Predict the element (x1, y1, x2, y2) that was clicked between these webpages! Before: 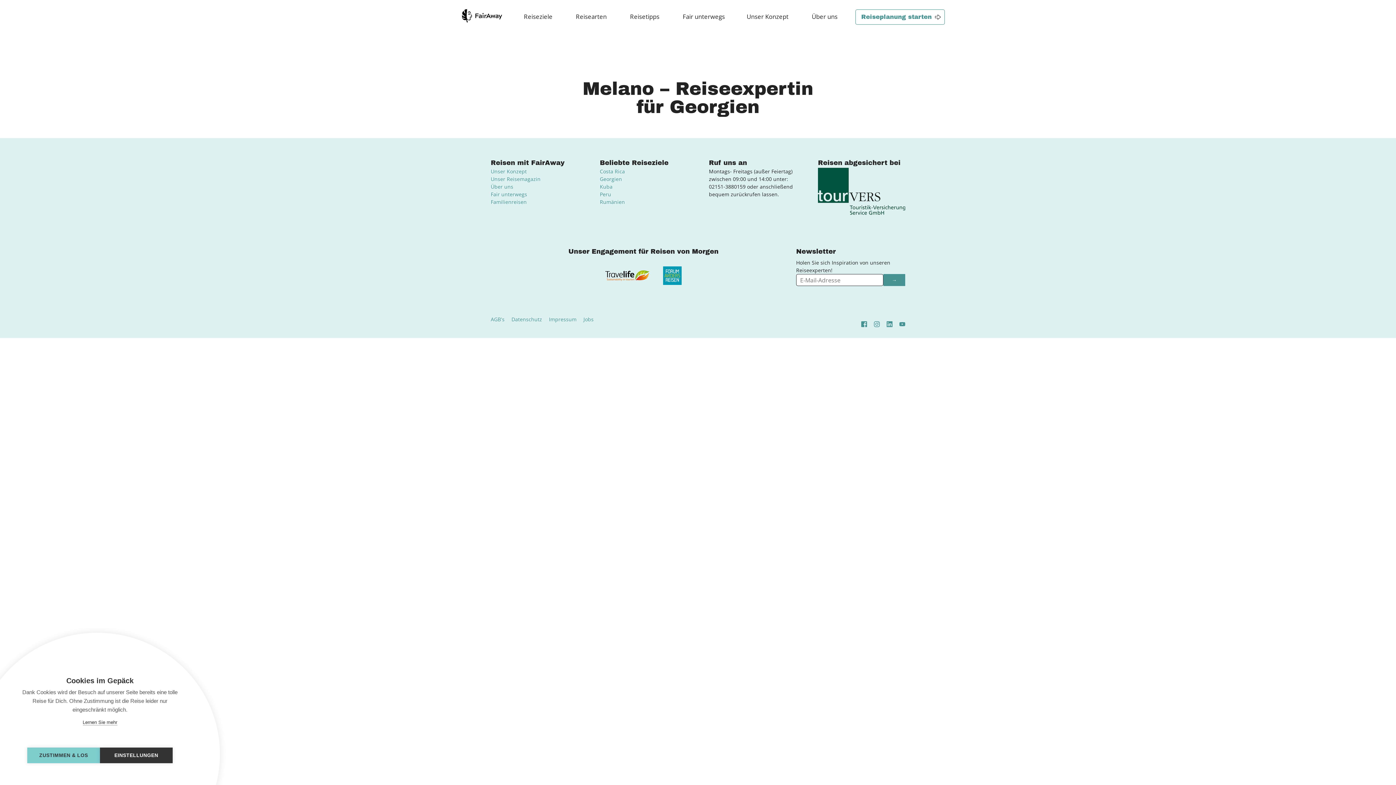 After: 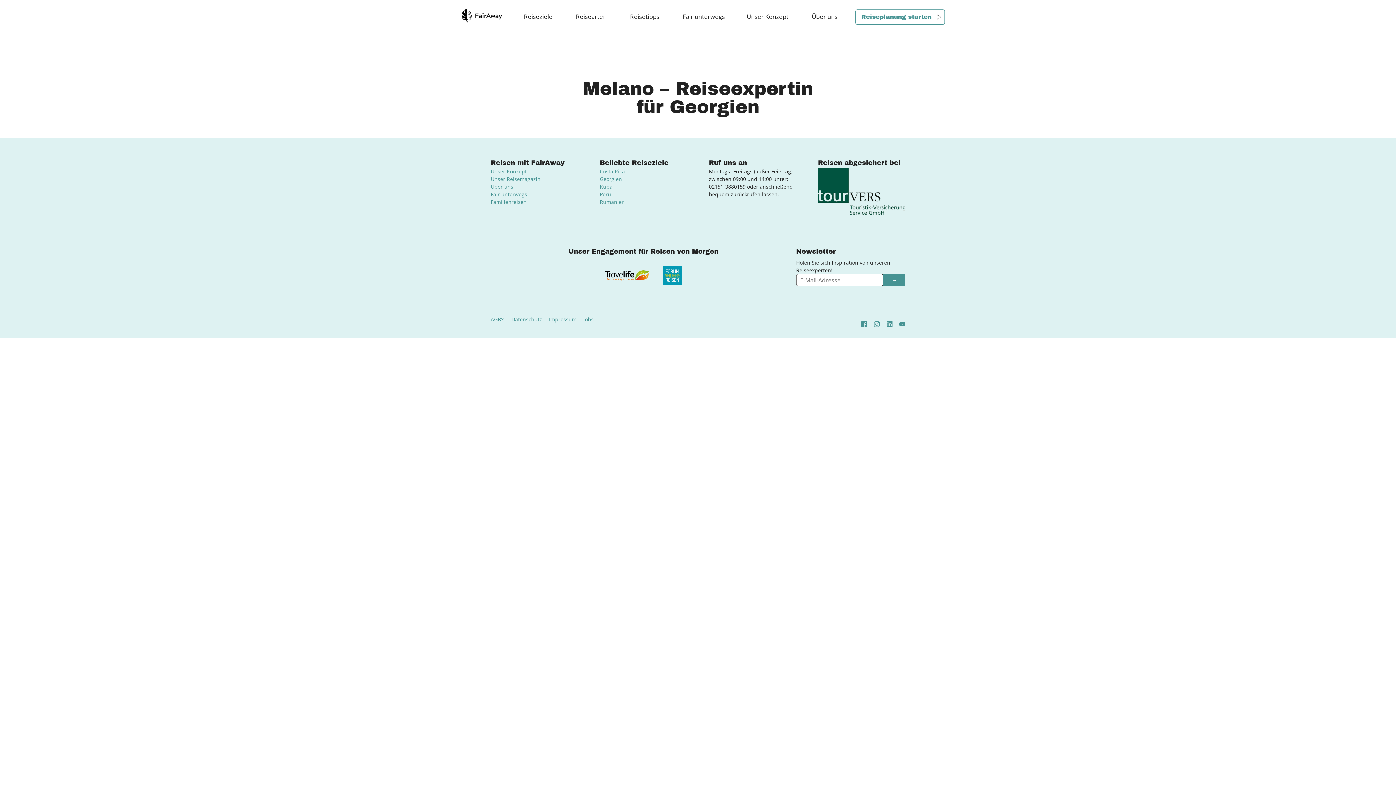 Action: bbox: (27, 748, 100, 763) label: ZUSTIMMEN & LOS